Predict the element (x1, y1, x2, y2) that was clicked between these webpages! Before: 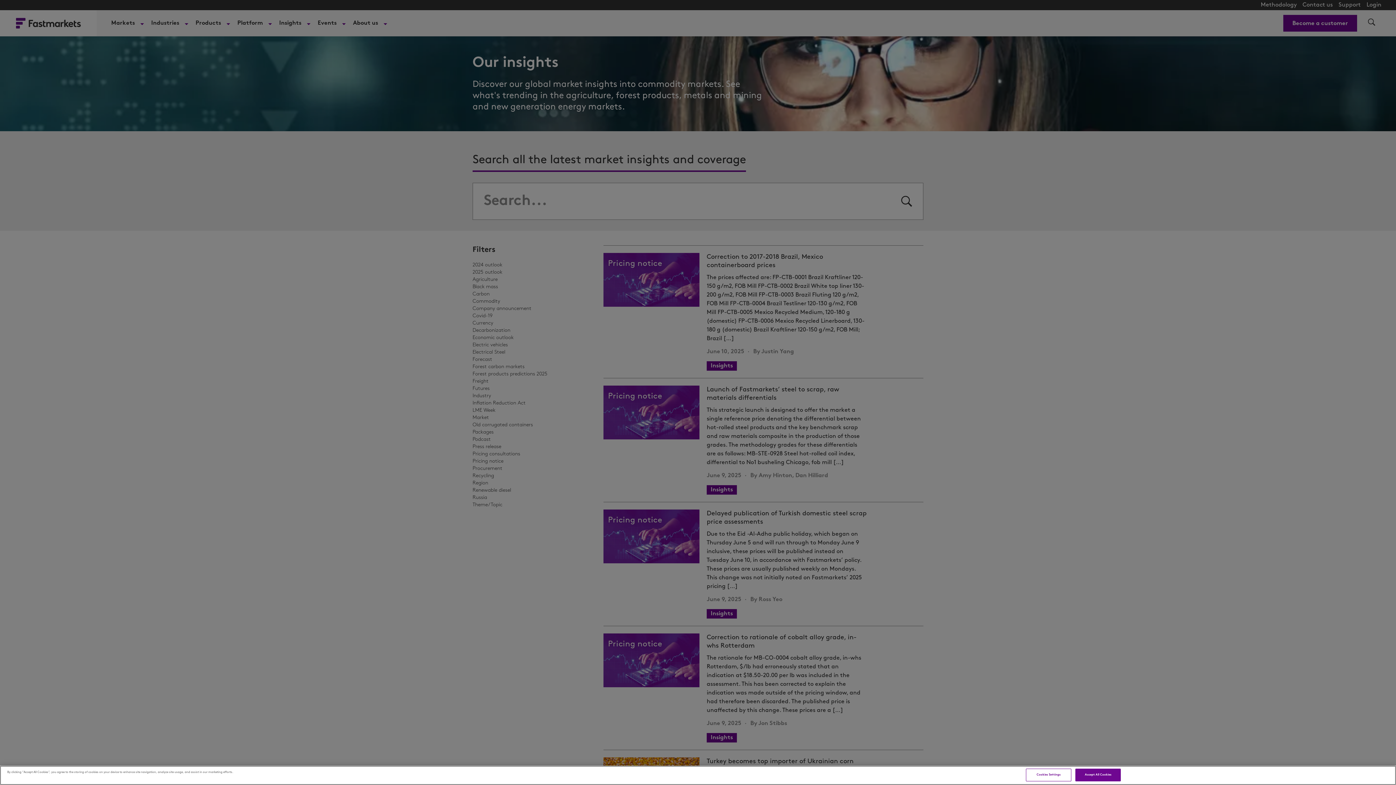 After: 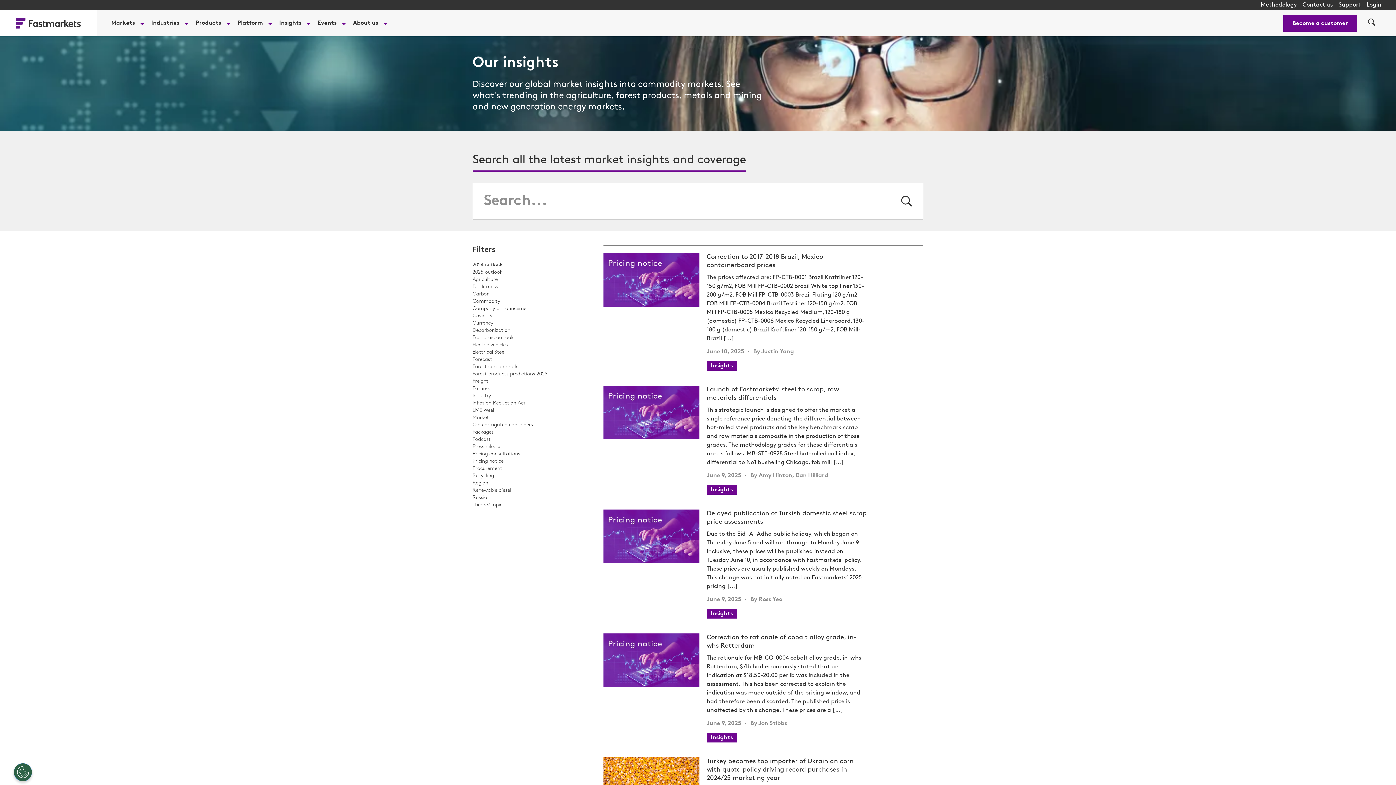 Action: label: Accept All Cookies bbox: (1075, 769, 1121, 781)